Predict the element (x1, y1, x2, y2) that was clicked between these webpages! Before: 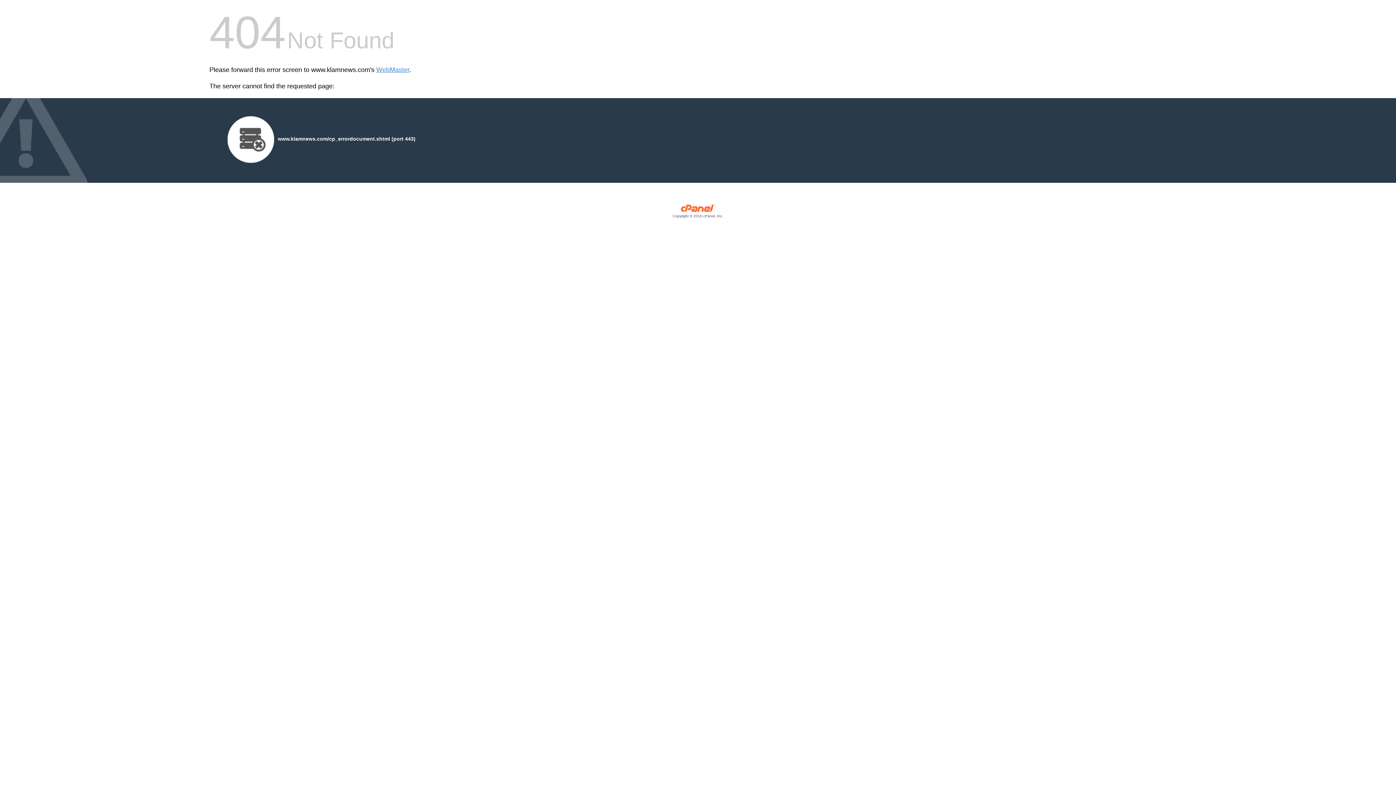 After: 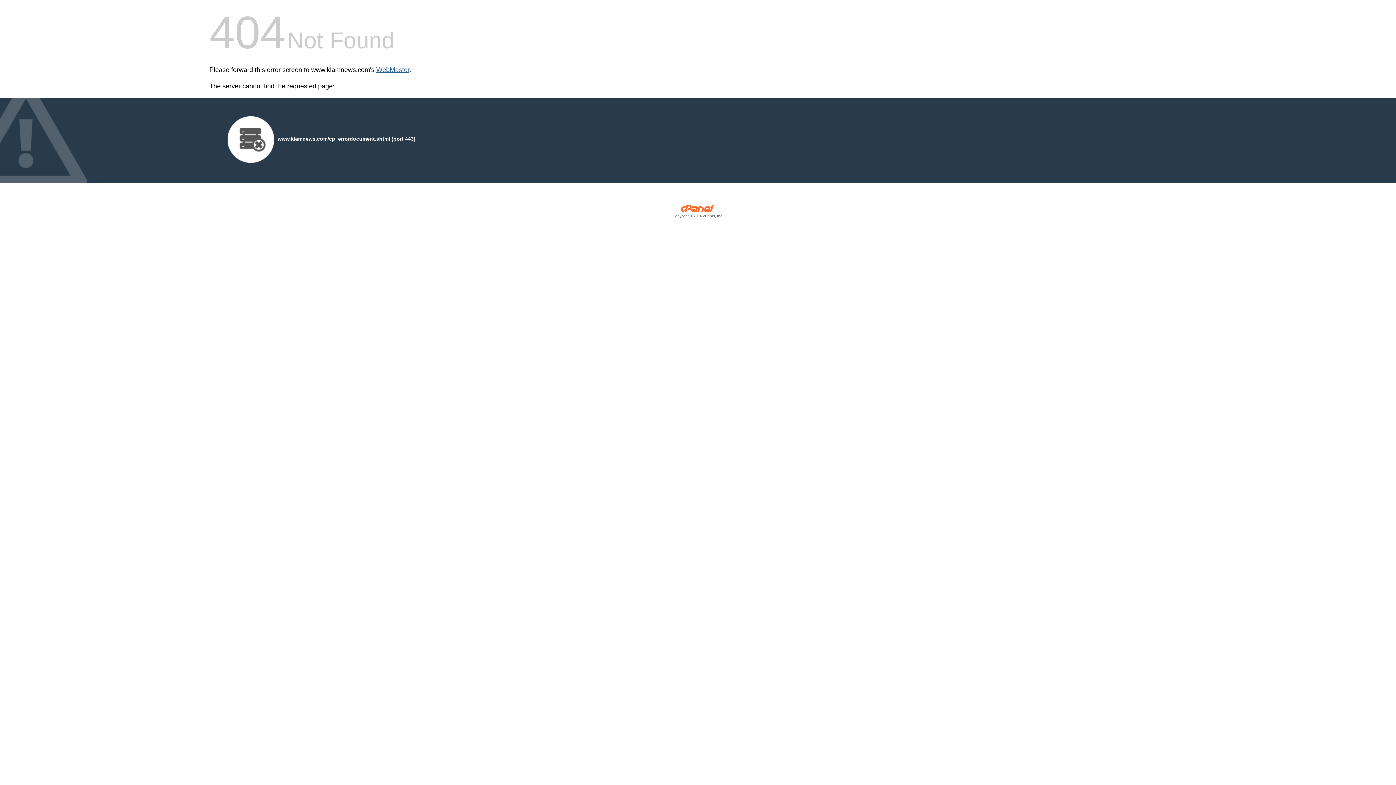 Action: label: WebMaster bbox: (376, 66, 409, 73)